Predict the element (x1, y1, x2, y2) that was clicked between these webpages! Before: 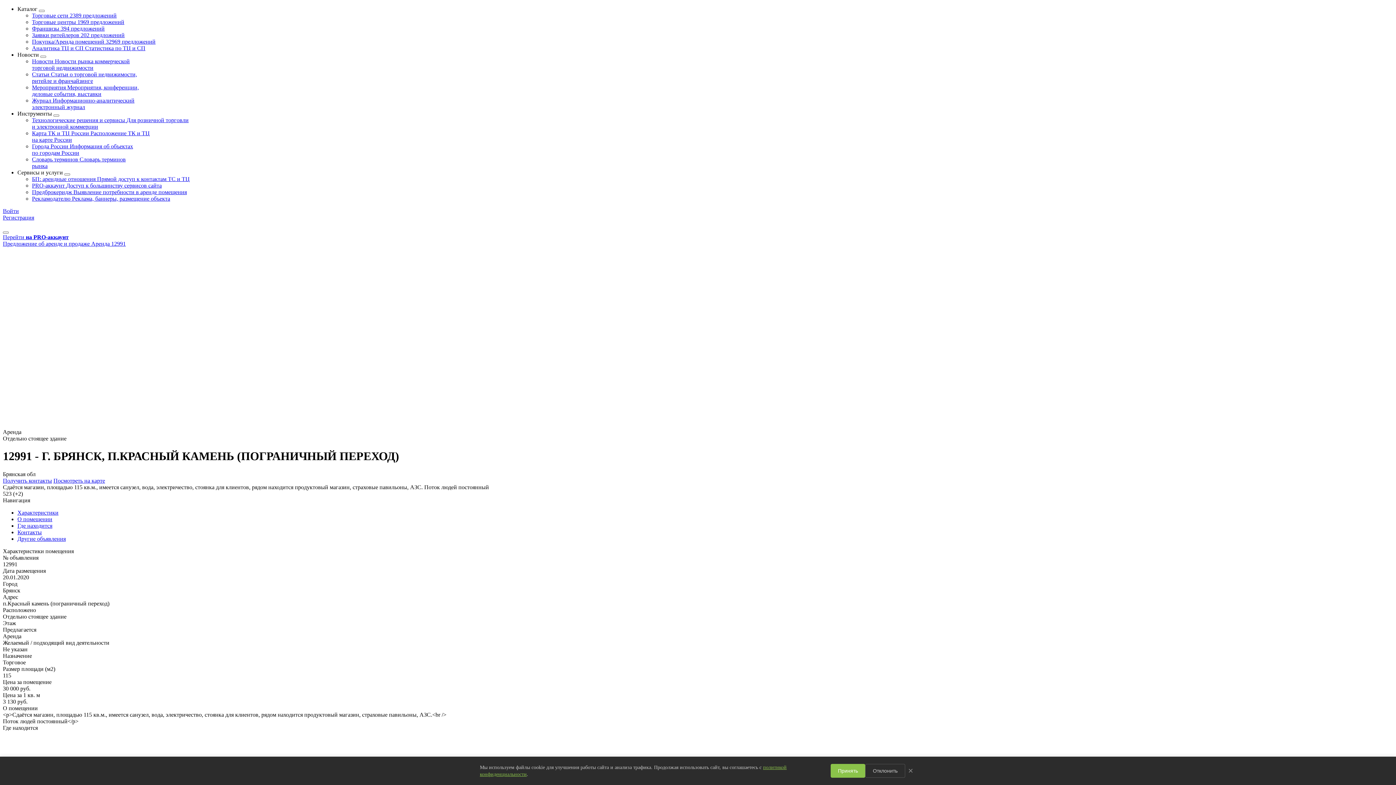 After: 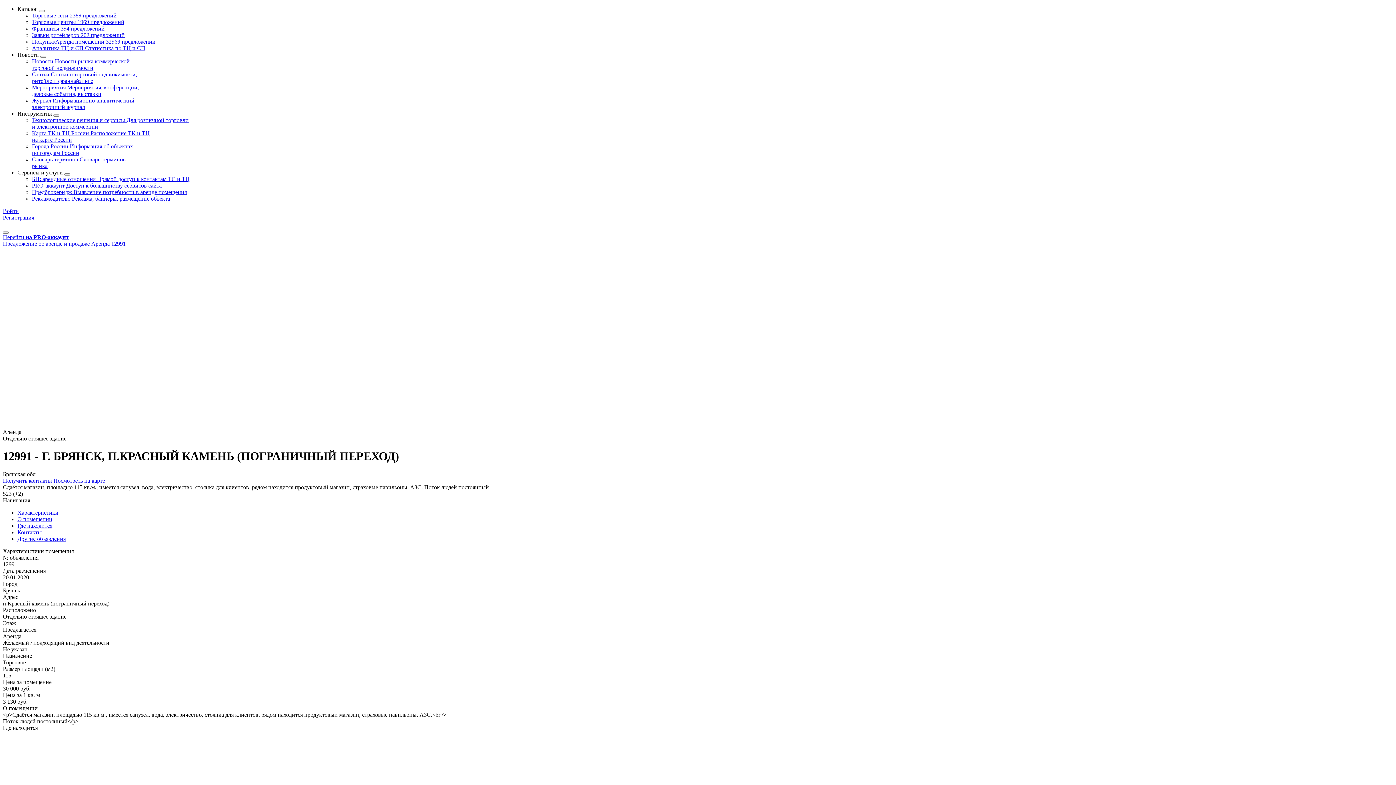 Action: label: Отклонить bbox: (865, 764, 905, 778)